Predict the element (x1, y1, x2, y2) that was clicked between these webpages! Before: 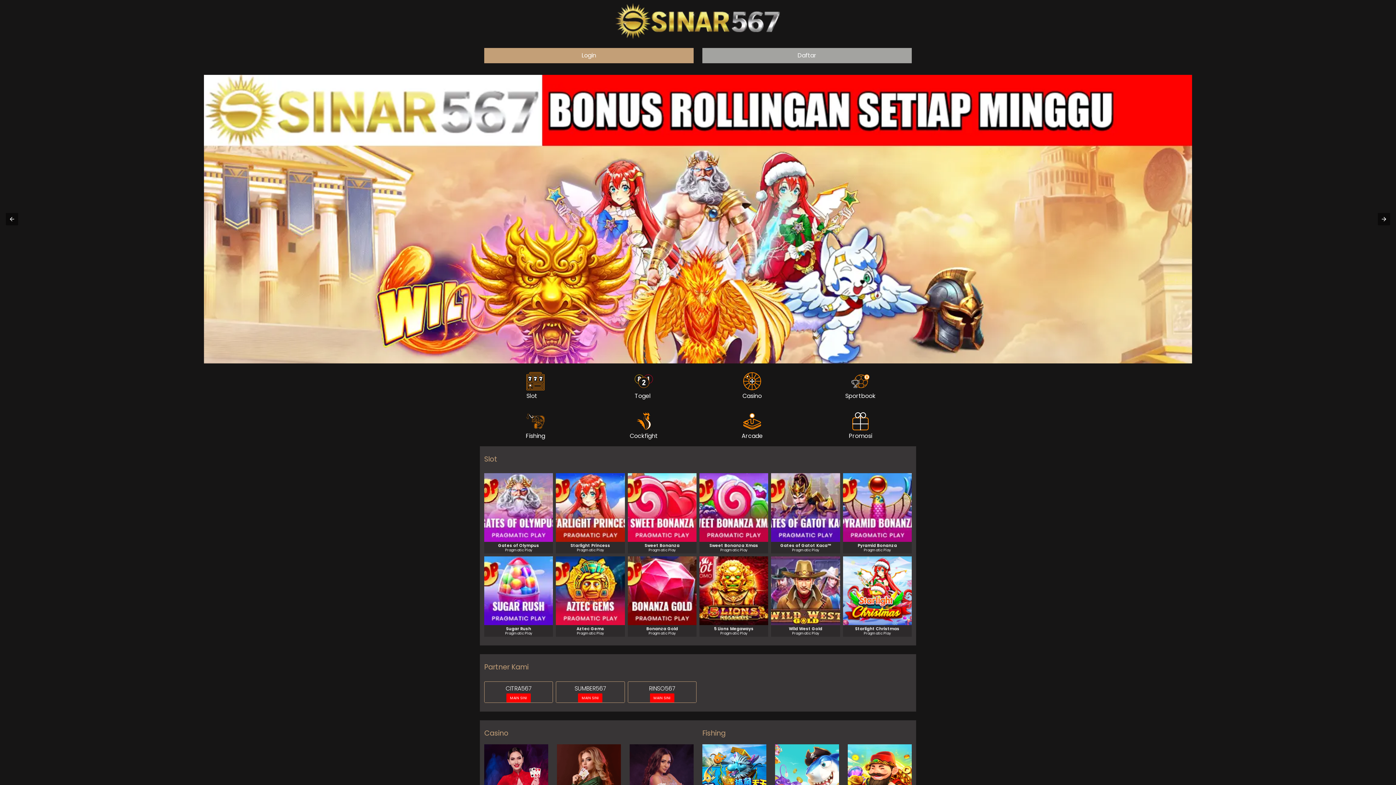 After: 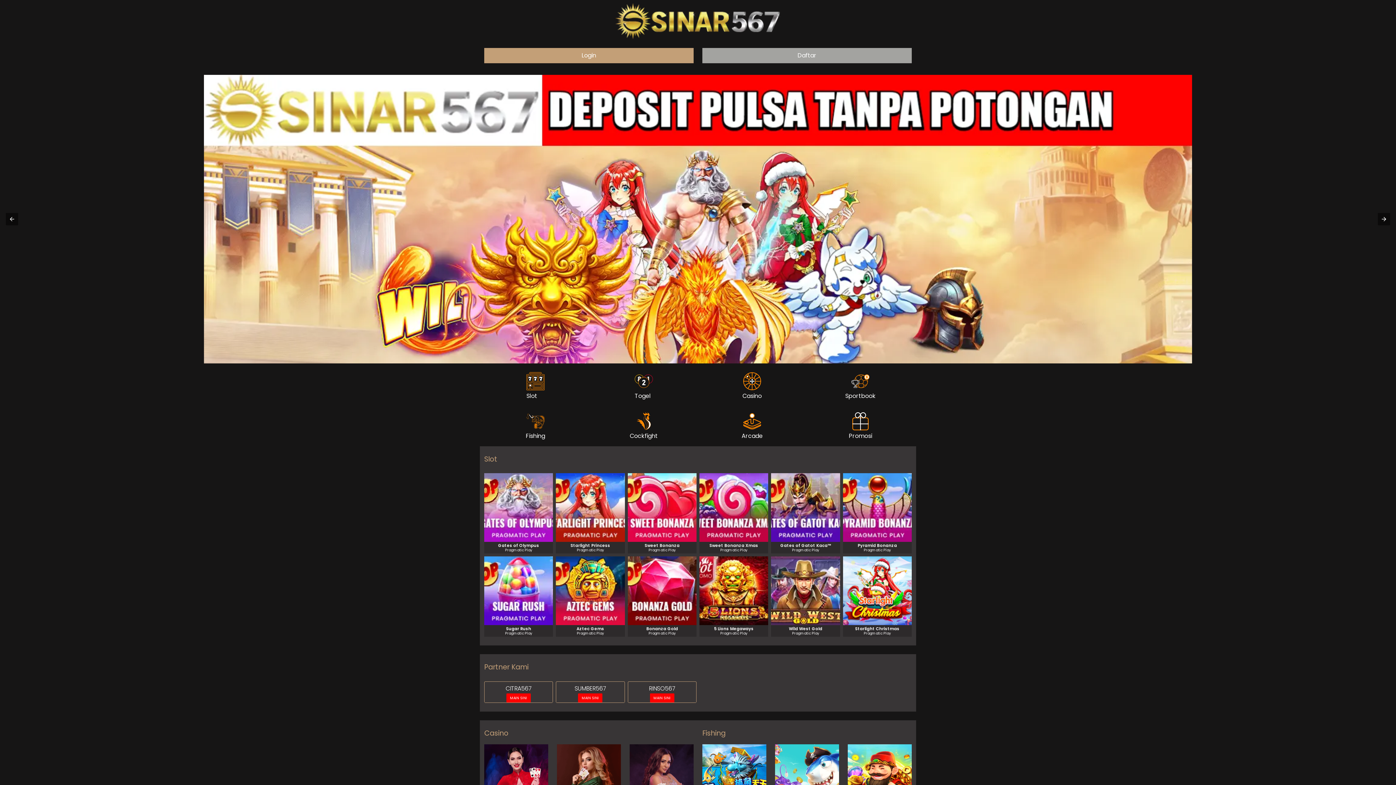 Action: label: Sweet Bonanza Xmas
Pragmatic Play bbox: (699, 473, 768, 553)